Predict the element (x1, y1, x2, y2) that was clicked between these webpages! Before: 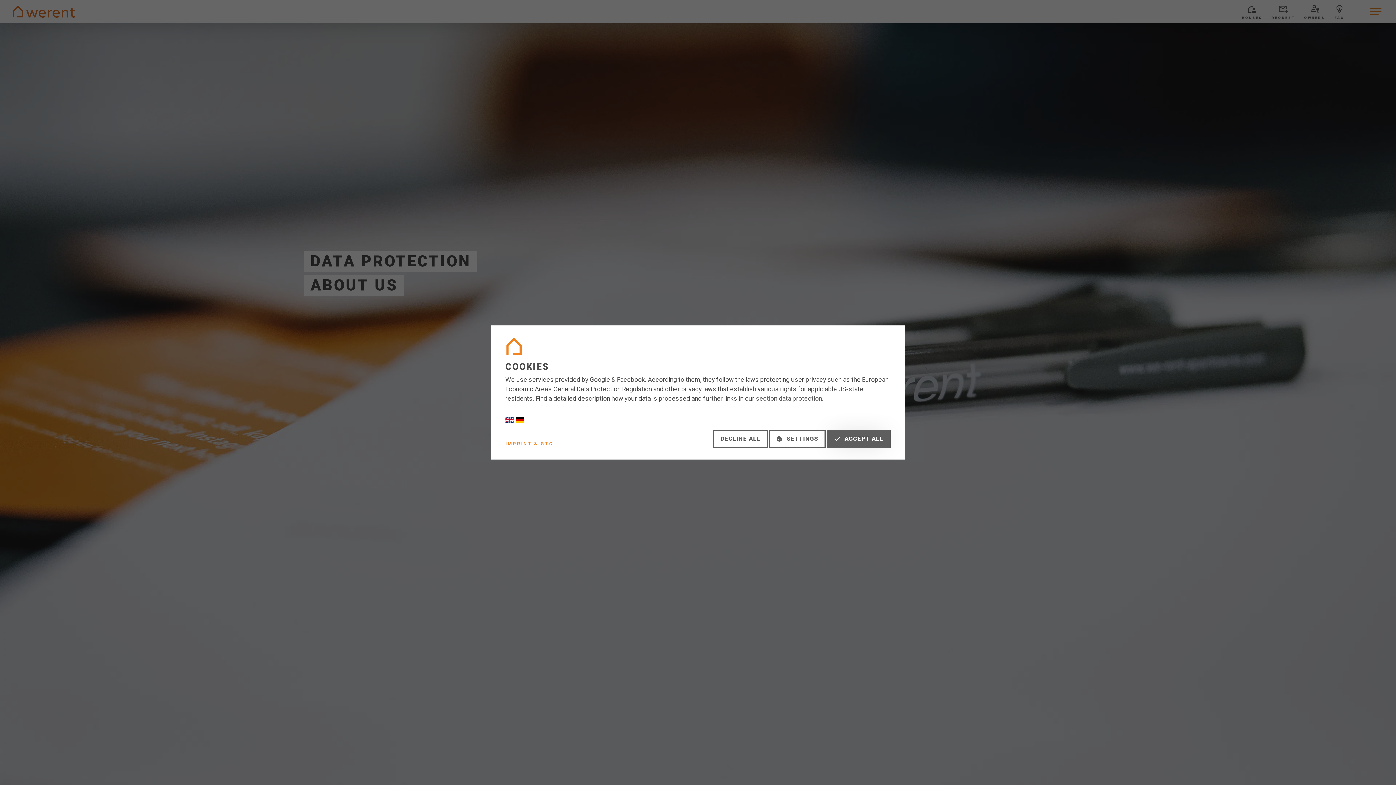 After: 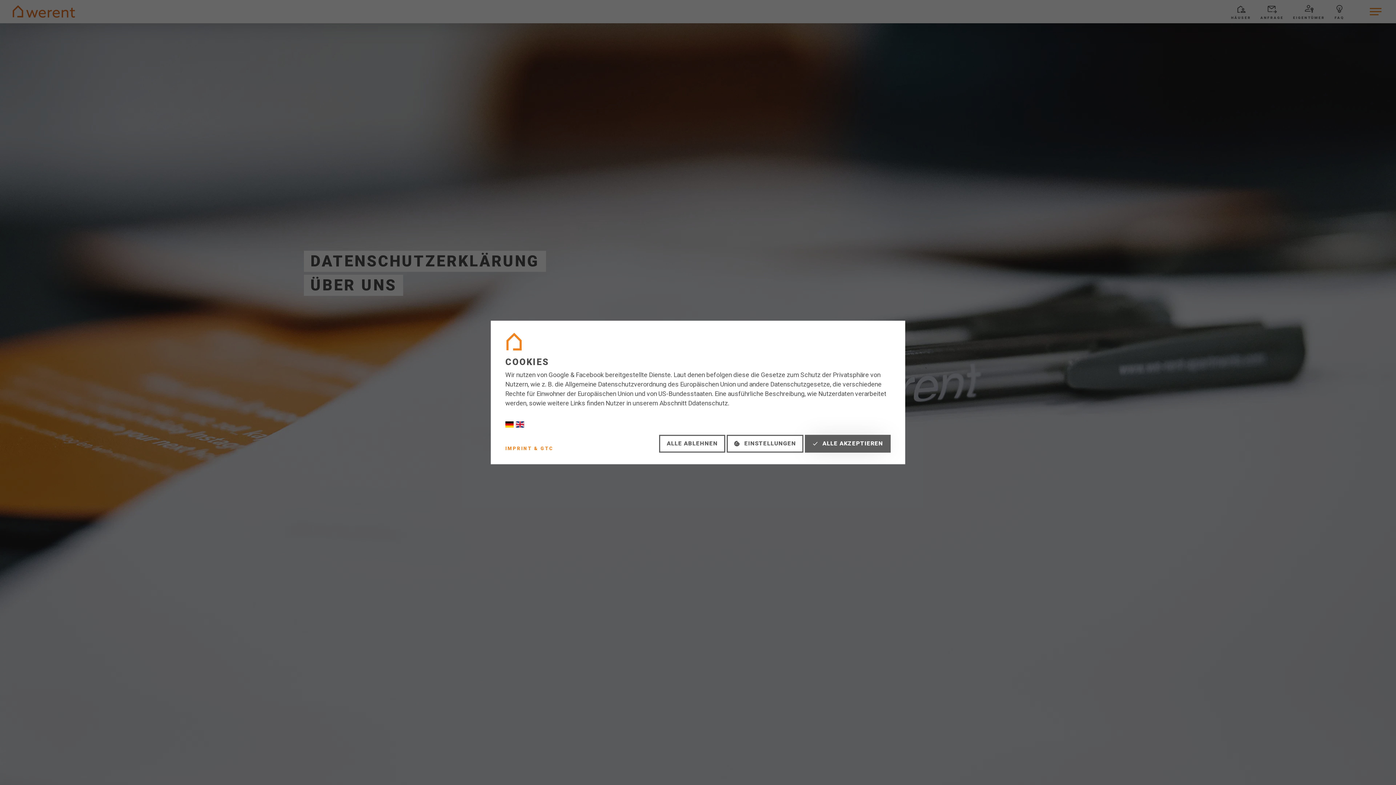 Action: bbox: (515, 416, 524, 423)